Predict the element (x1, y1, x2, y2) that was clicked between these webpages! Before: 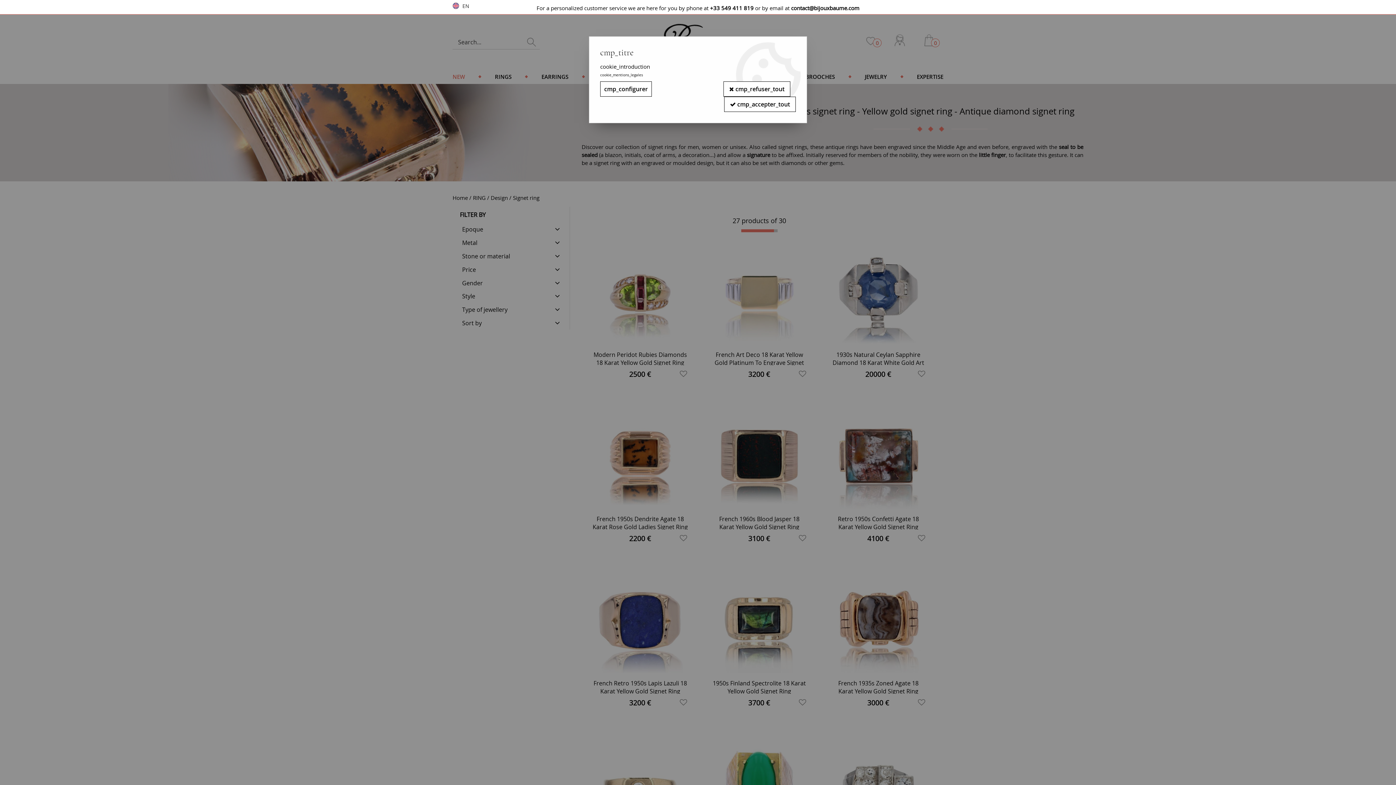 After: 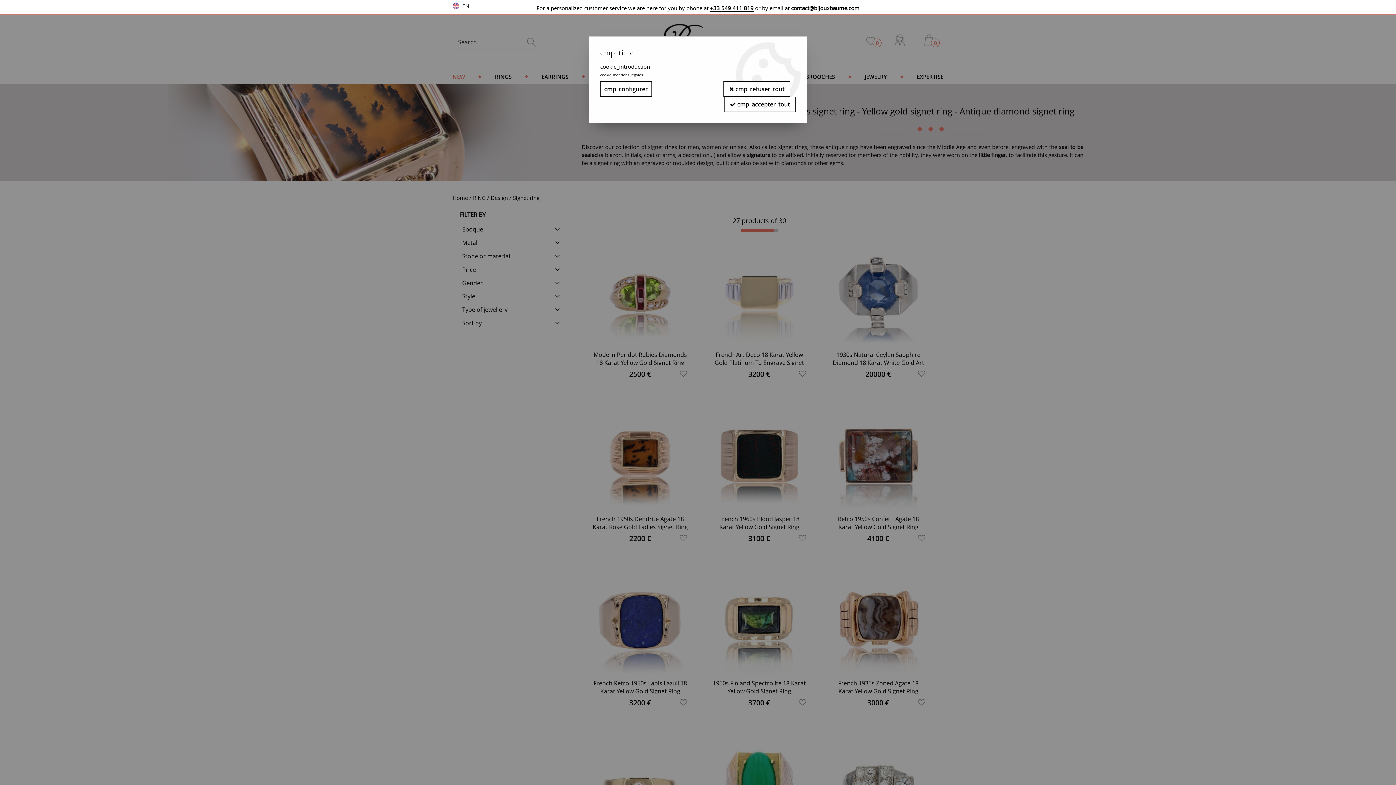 Action: bbox: (710, 3, 753, 11) label: +33 549 411 819